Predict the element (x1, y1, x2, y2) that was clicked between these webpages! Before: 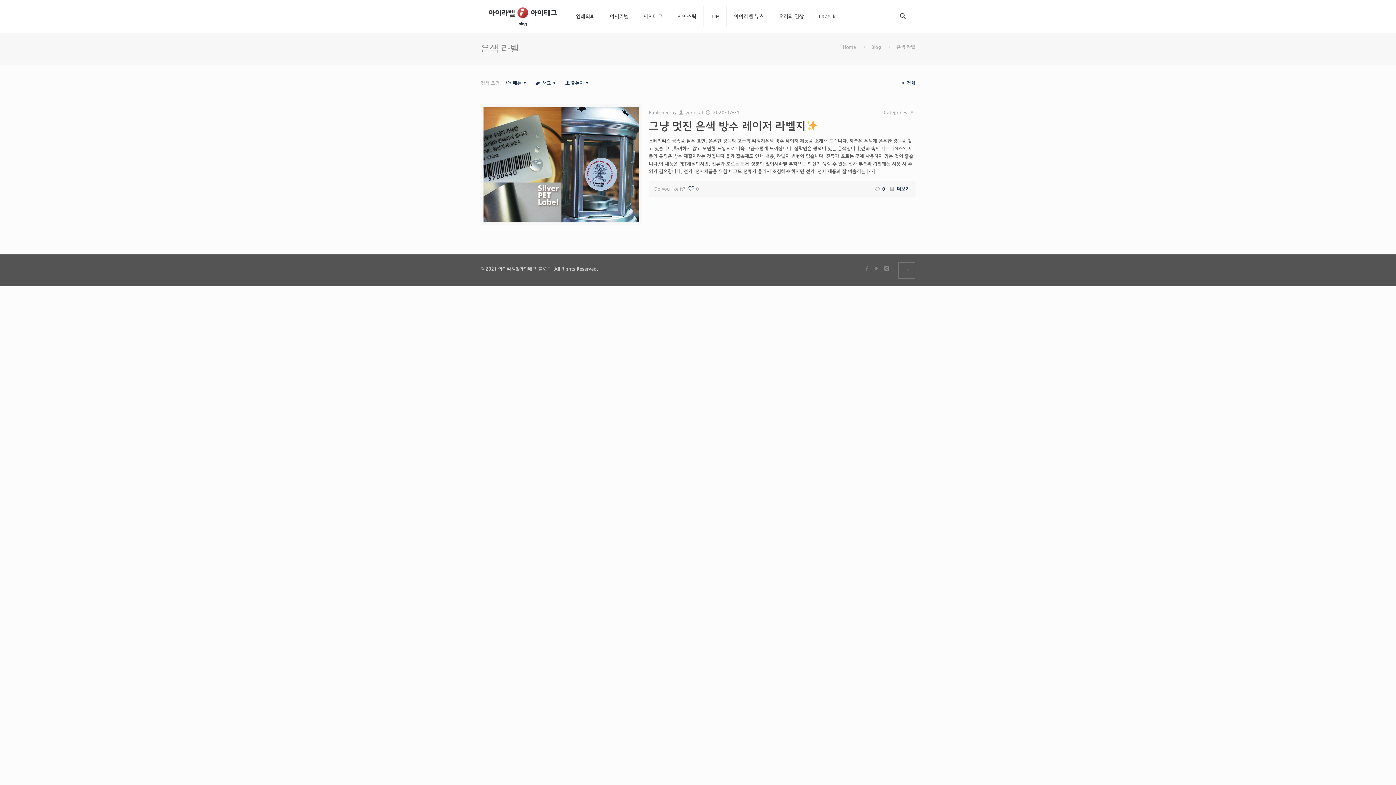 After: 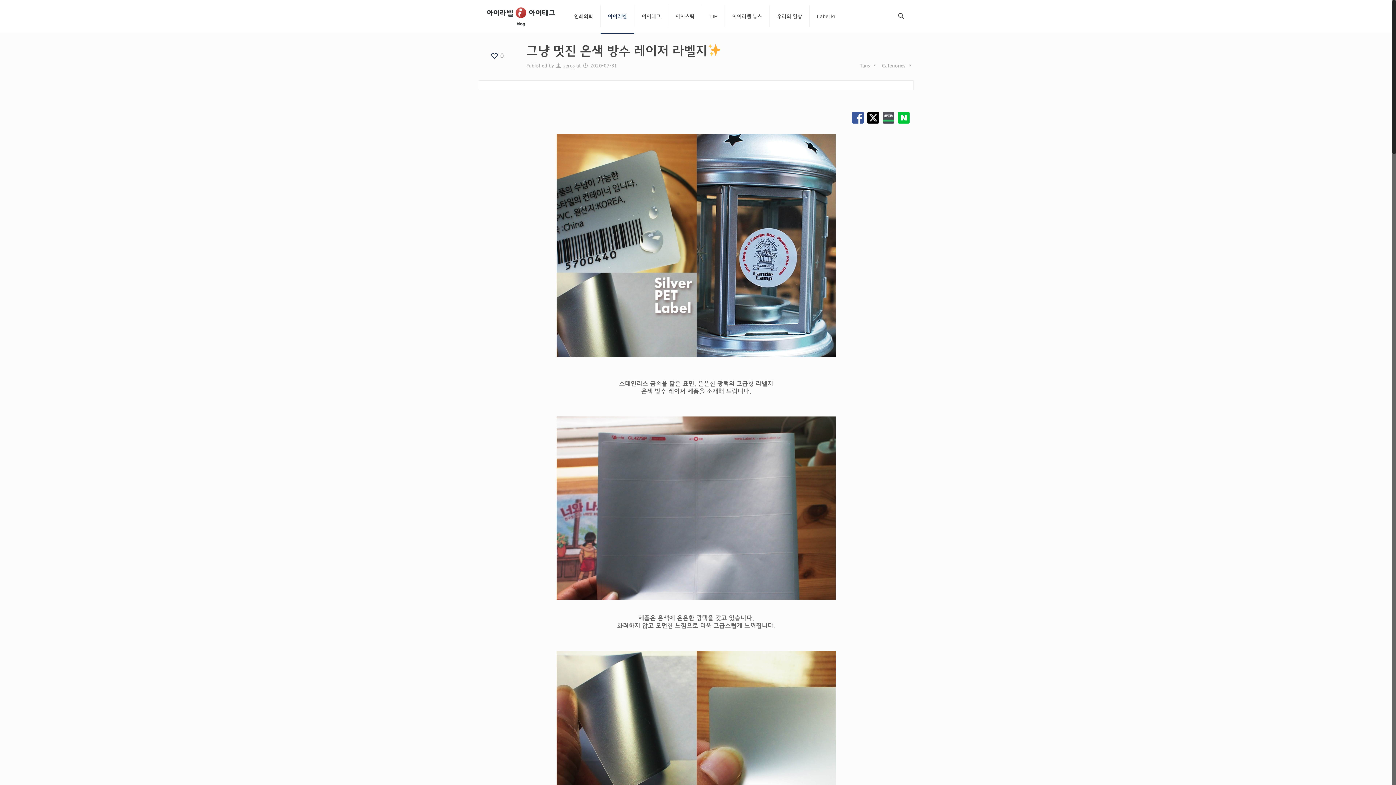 Action: bbox: (648, 120, 818, 132) label: 그냥 멋진 은색 방수 레이저 라벨지